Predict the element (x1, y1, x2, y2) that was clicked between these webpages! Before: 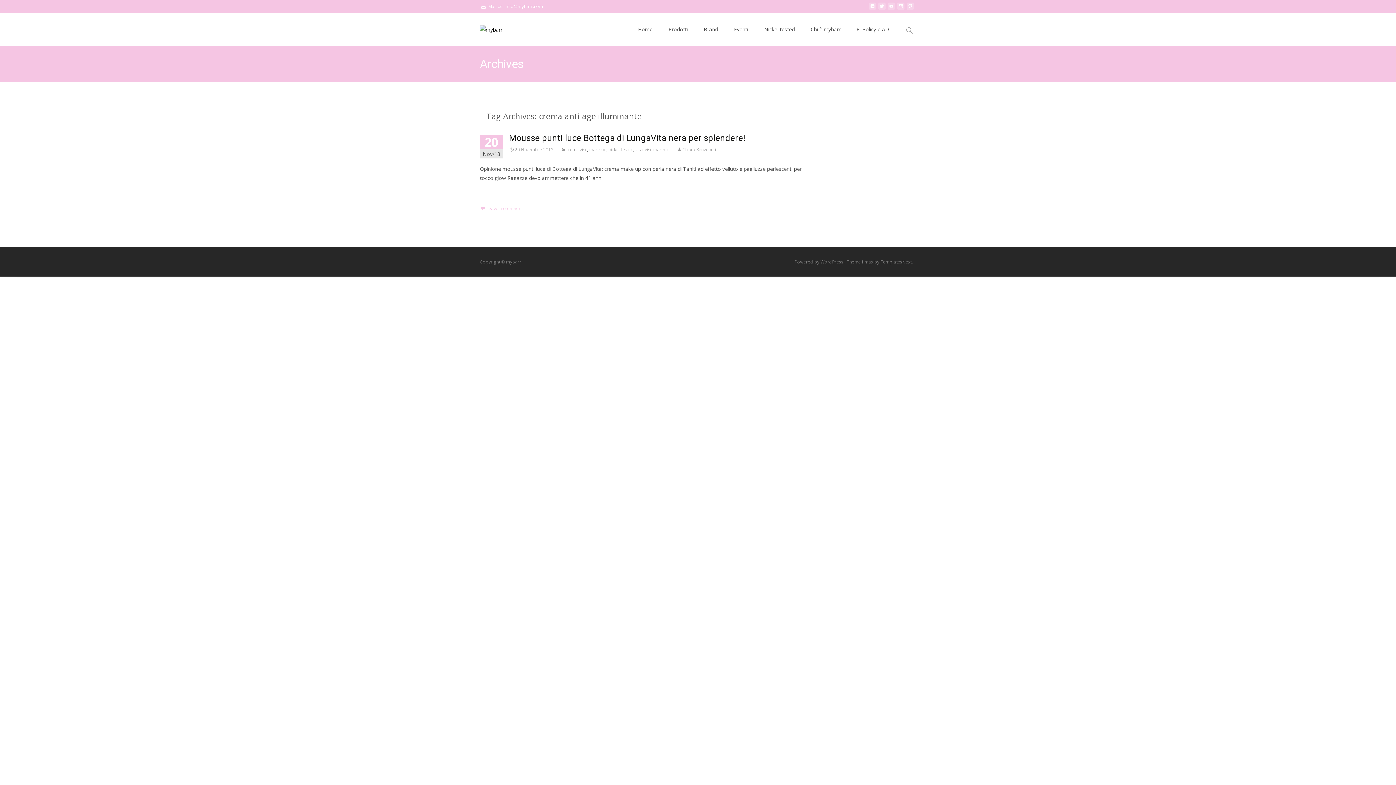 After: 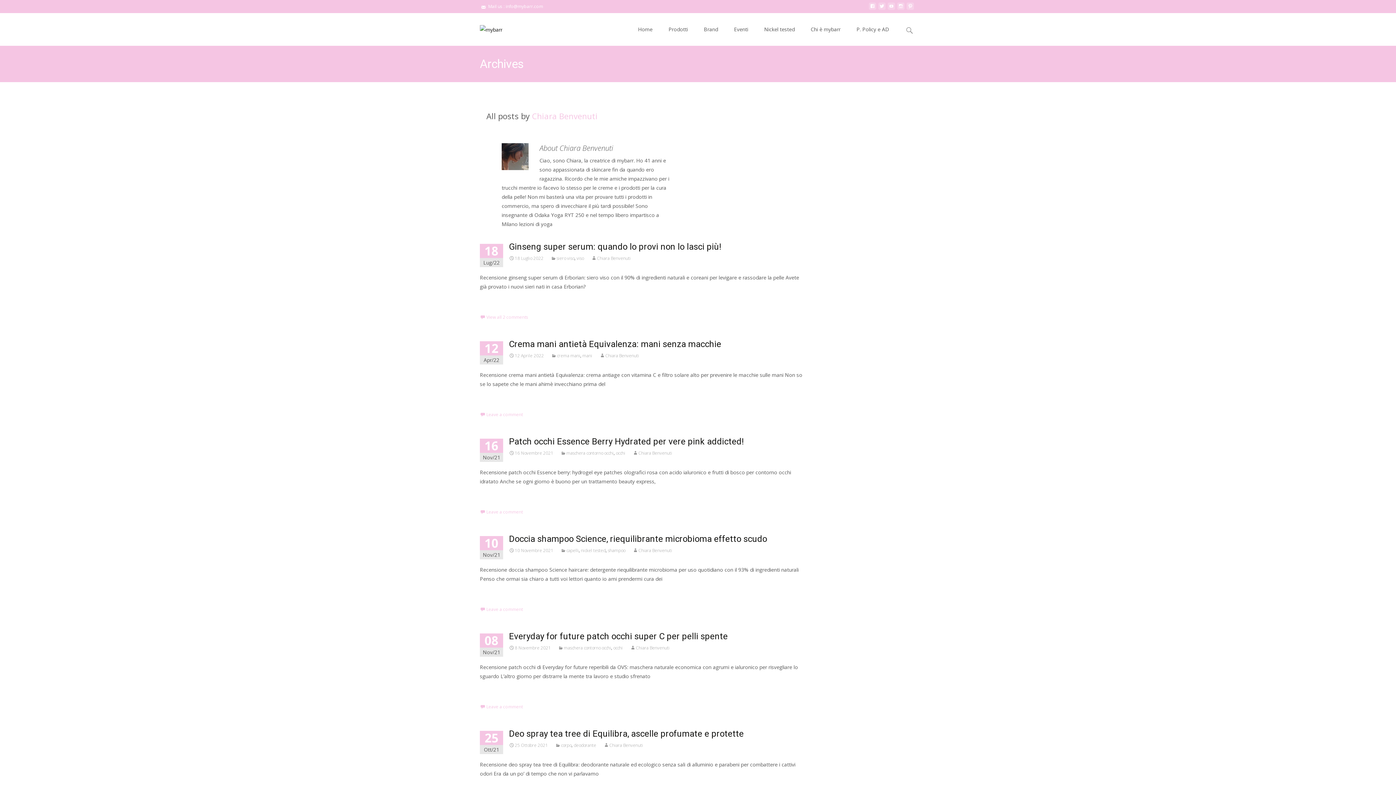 Action: bbox: (676, 146, 716, 152) label: Chiara Benvenuti